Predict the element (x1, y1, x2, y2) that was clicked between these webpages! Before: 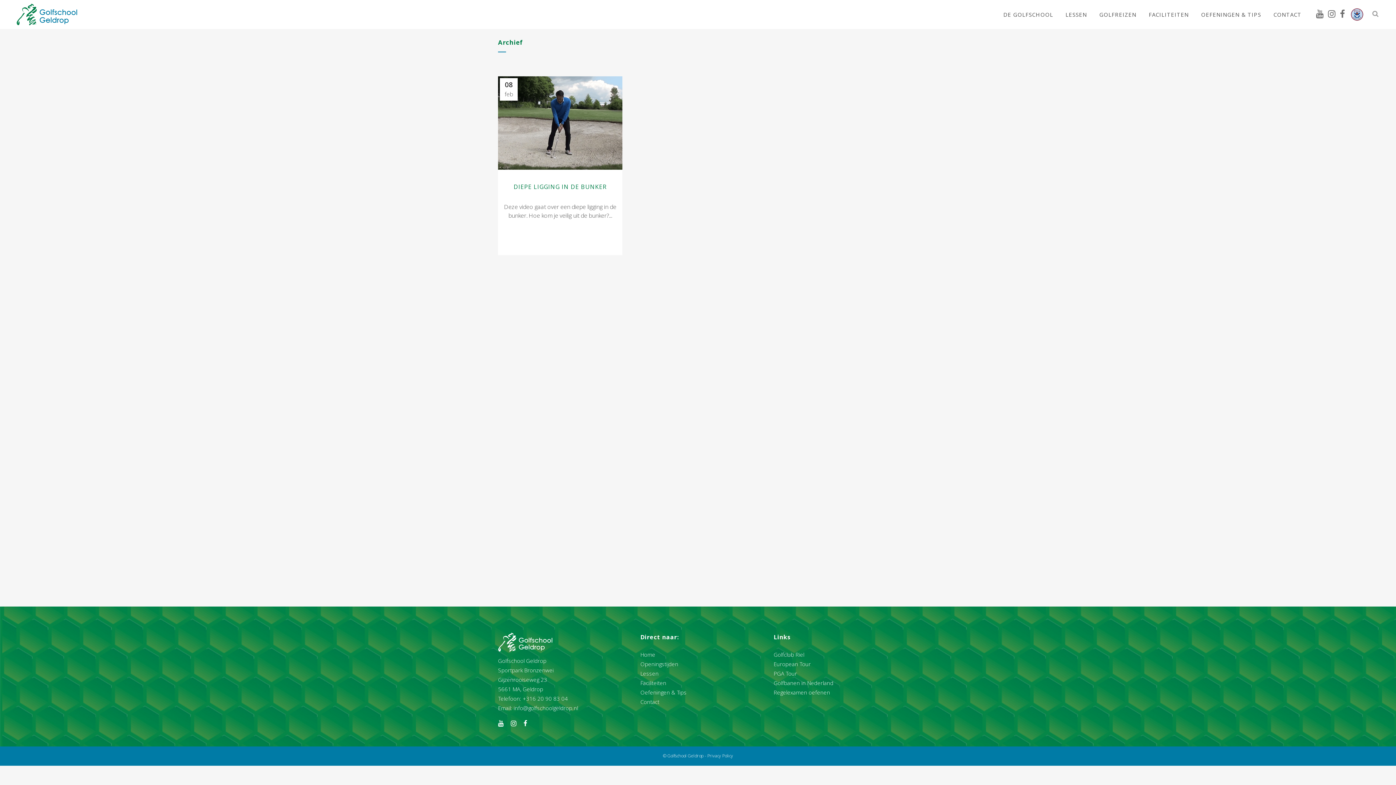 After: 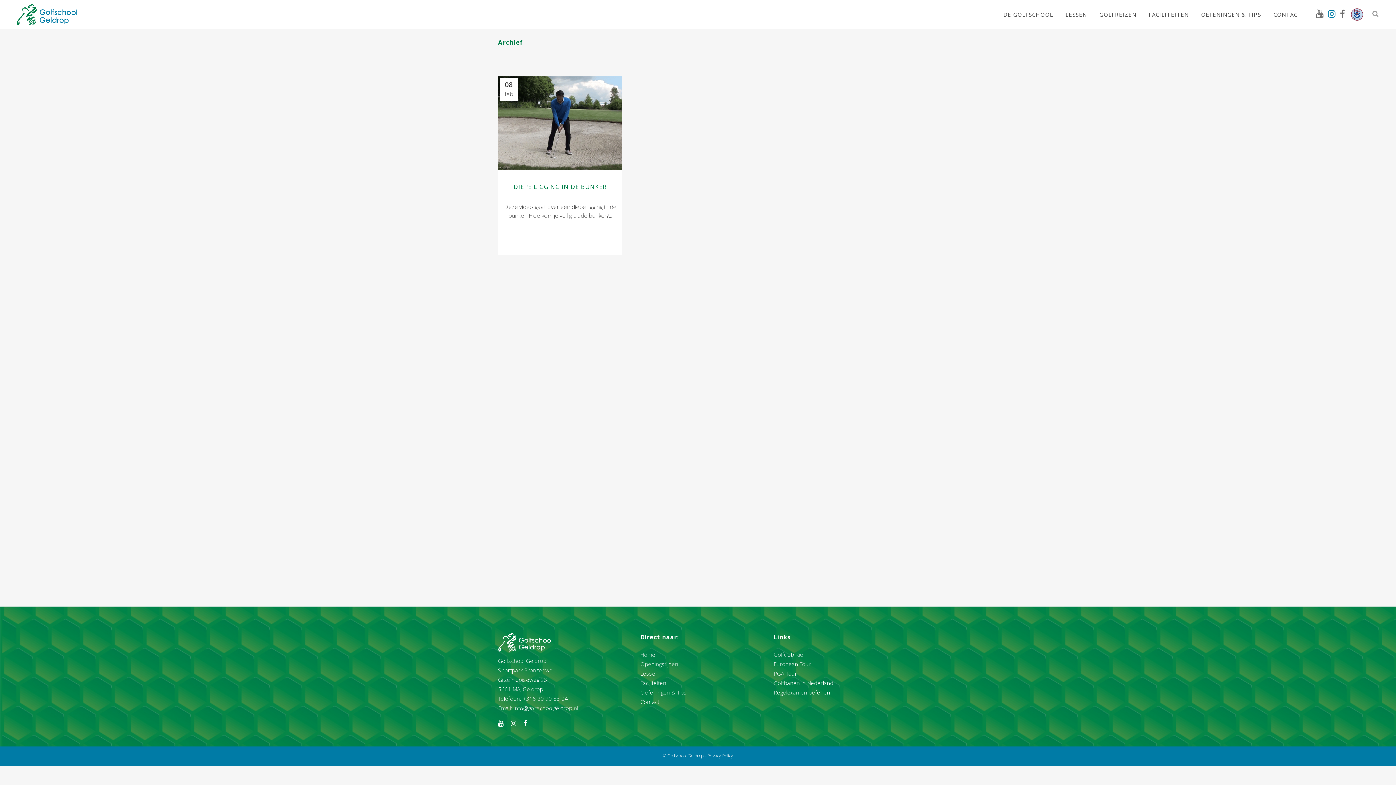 Action: bbox: (1328, 11, 1336, 19)